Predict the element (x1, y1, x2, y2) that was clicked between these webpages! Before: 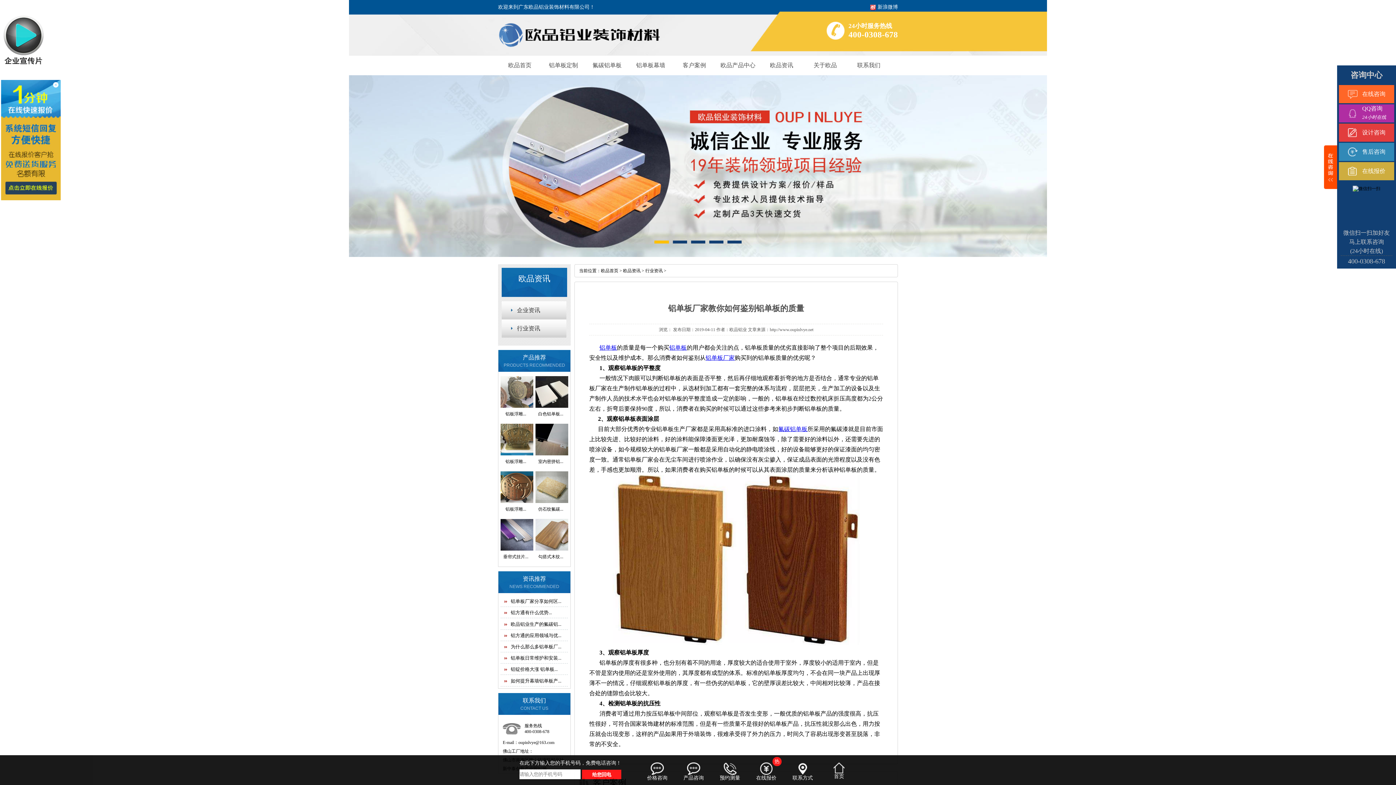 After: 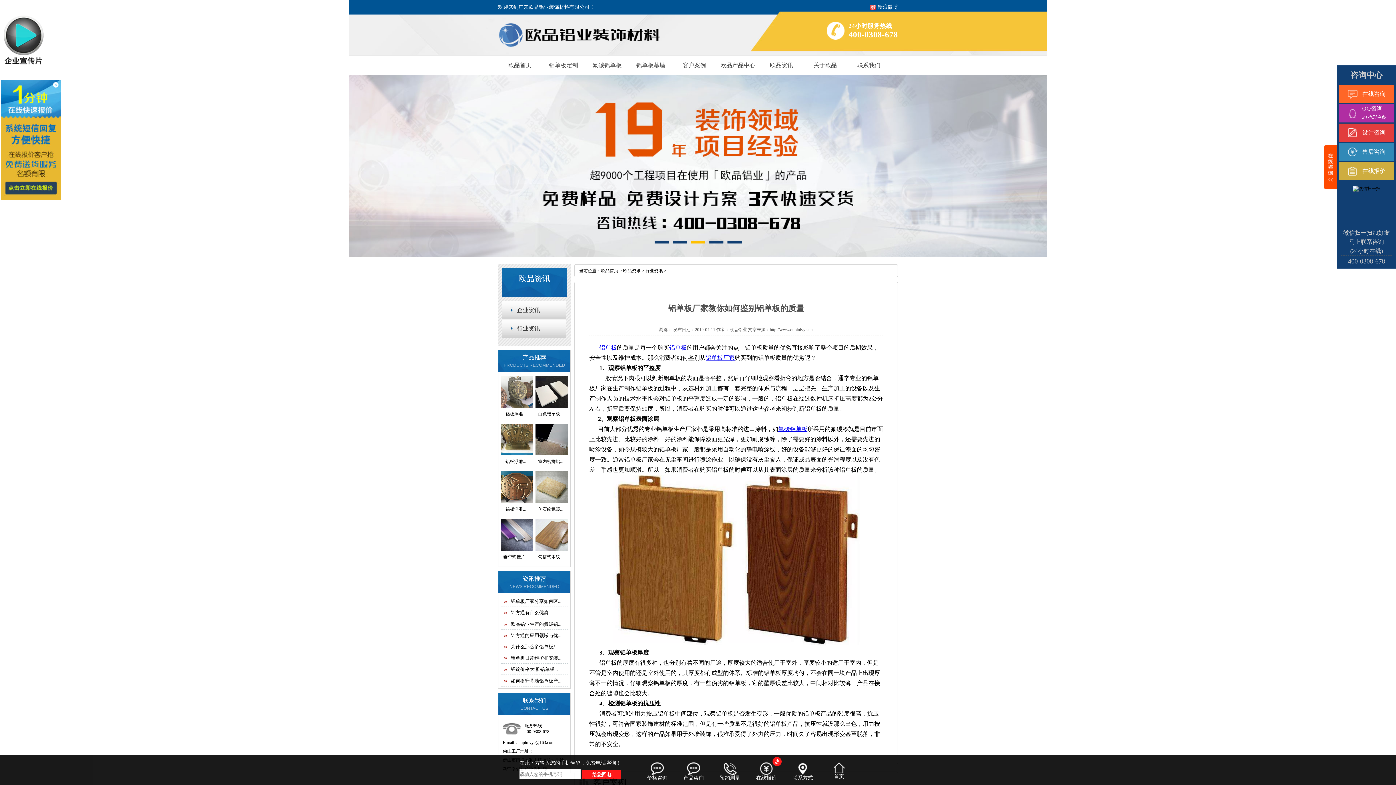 Action: bbox: (1, 196, 60, 201)